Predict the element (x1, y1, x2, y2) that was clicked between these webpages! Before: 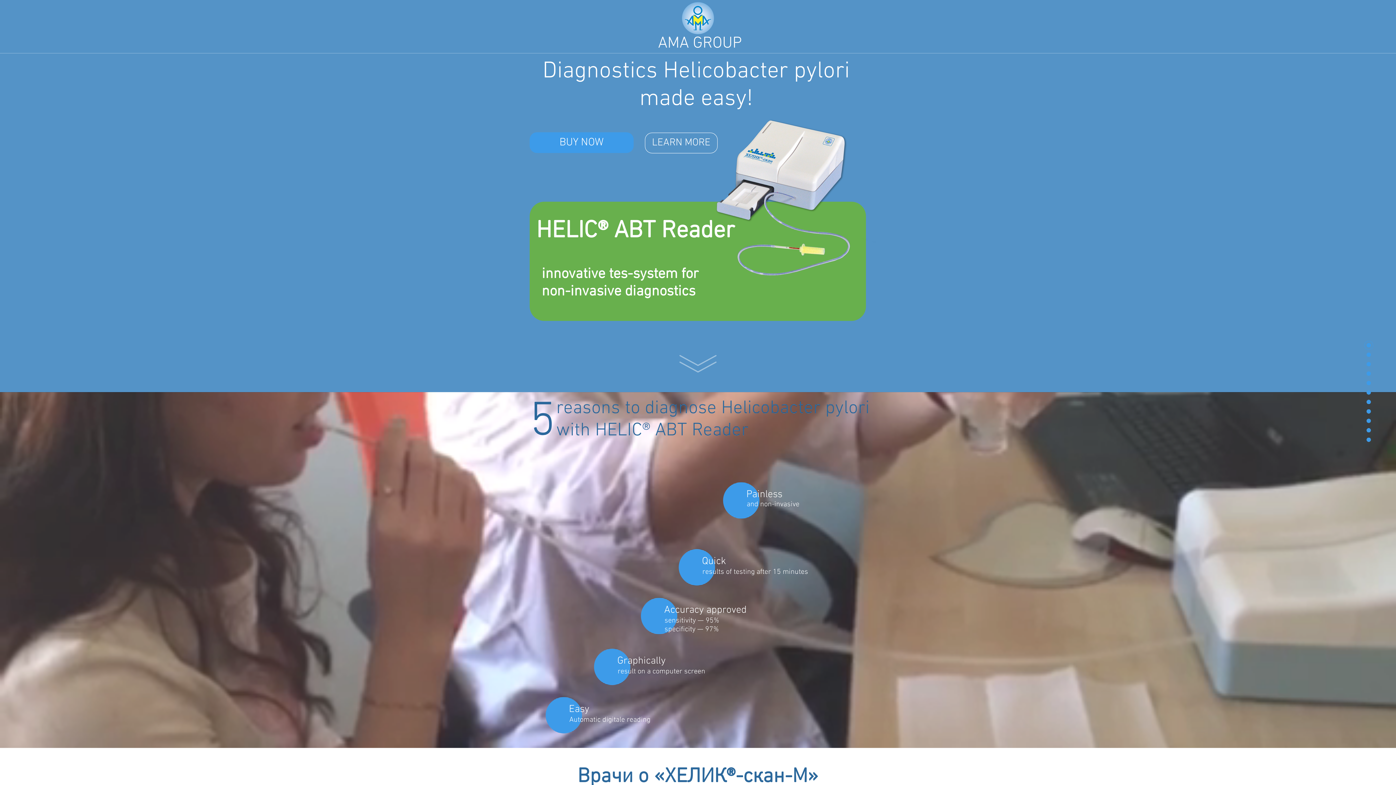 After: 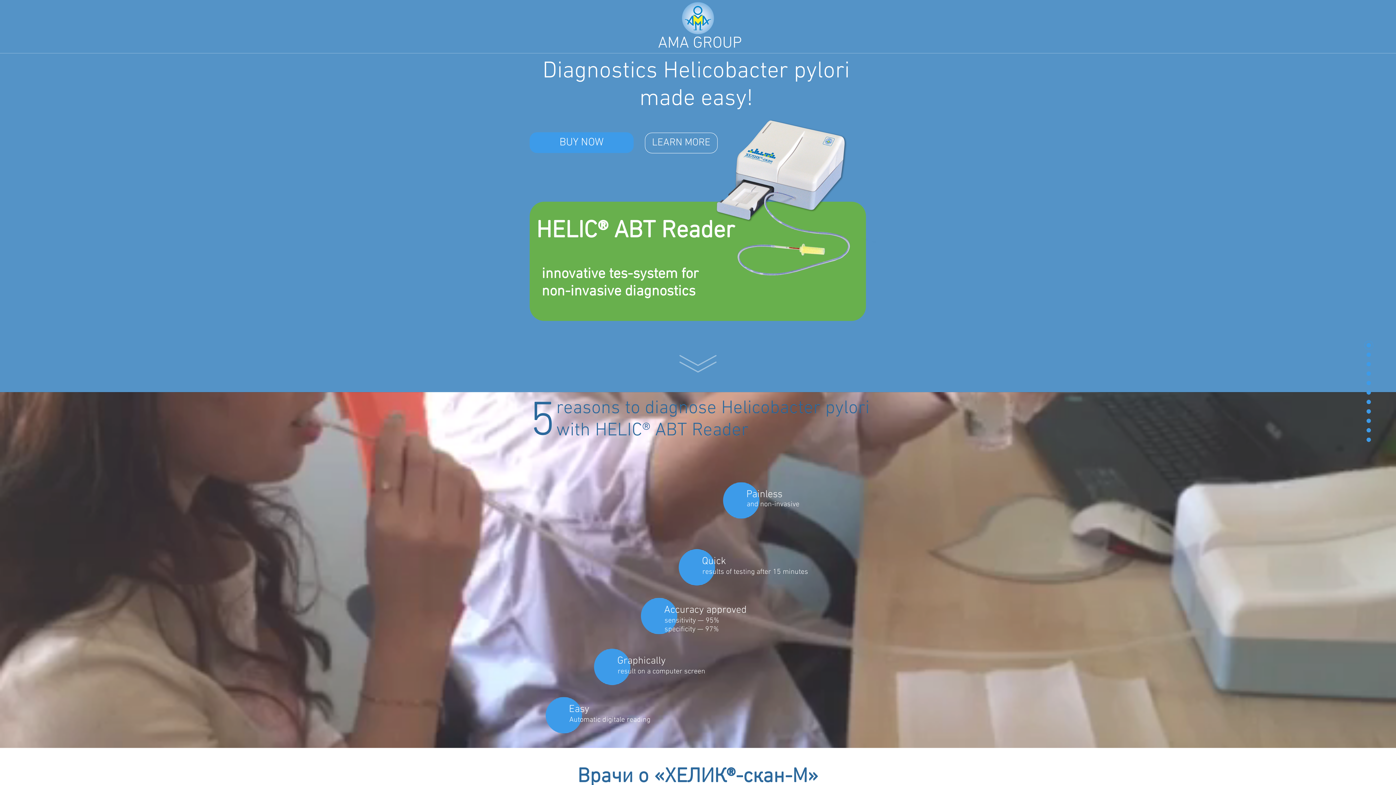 Action: bbox: (1364, 416, 1373, 425)